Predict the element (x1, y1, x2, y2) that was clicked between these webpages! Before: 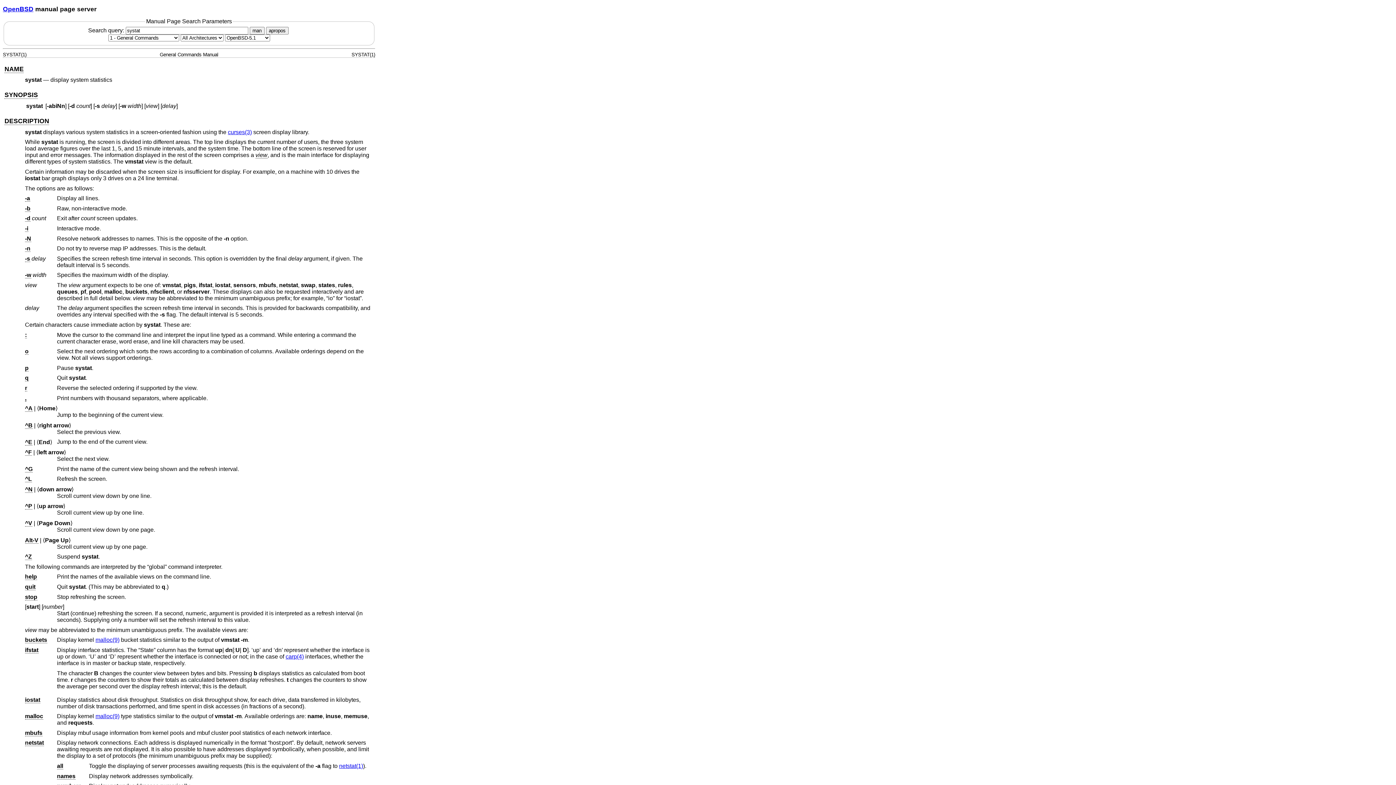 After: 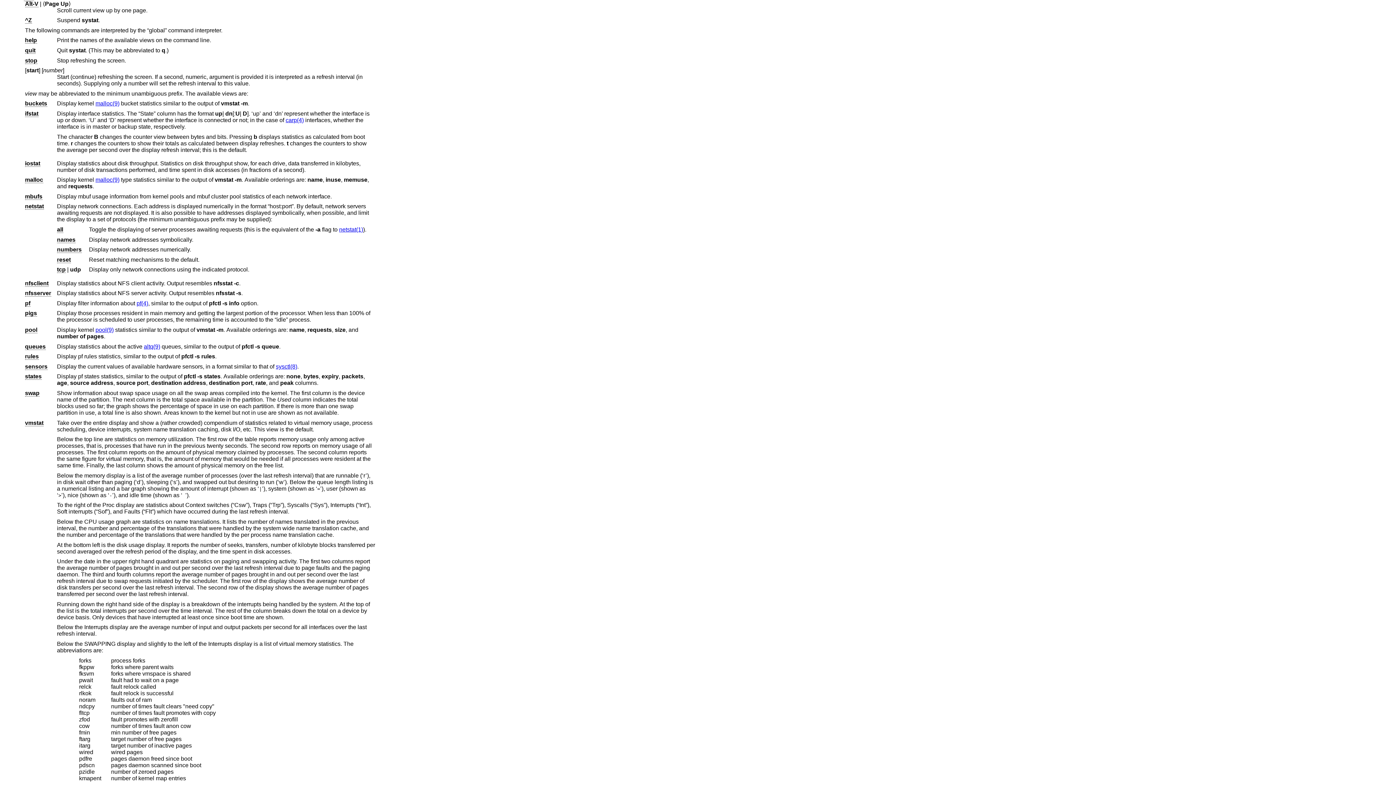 Action: label: Alt-V bbox: (25, 537, 38, 543)